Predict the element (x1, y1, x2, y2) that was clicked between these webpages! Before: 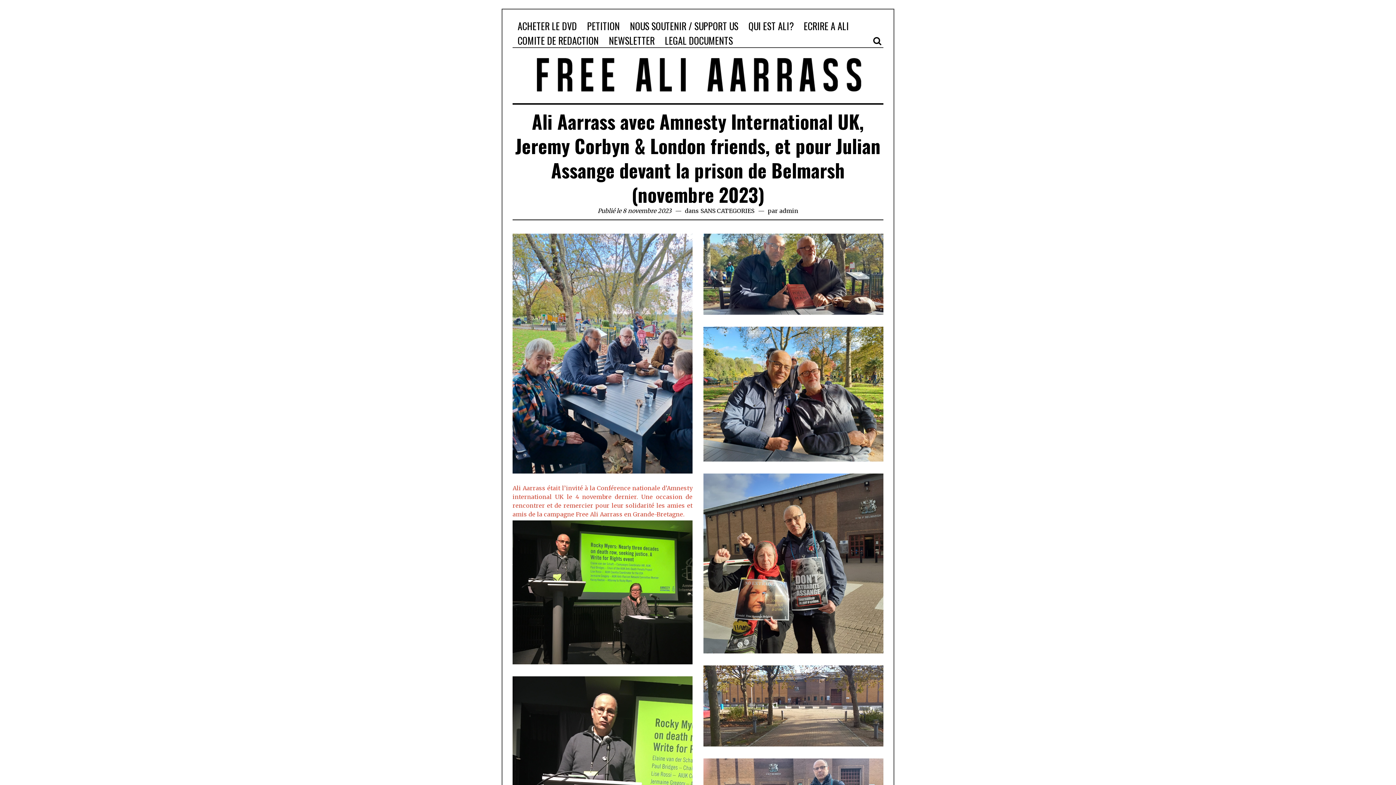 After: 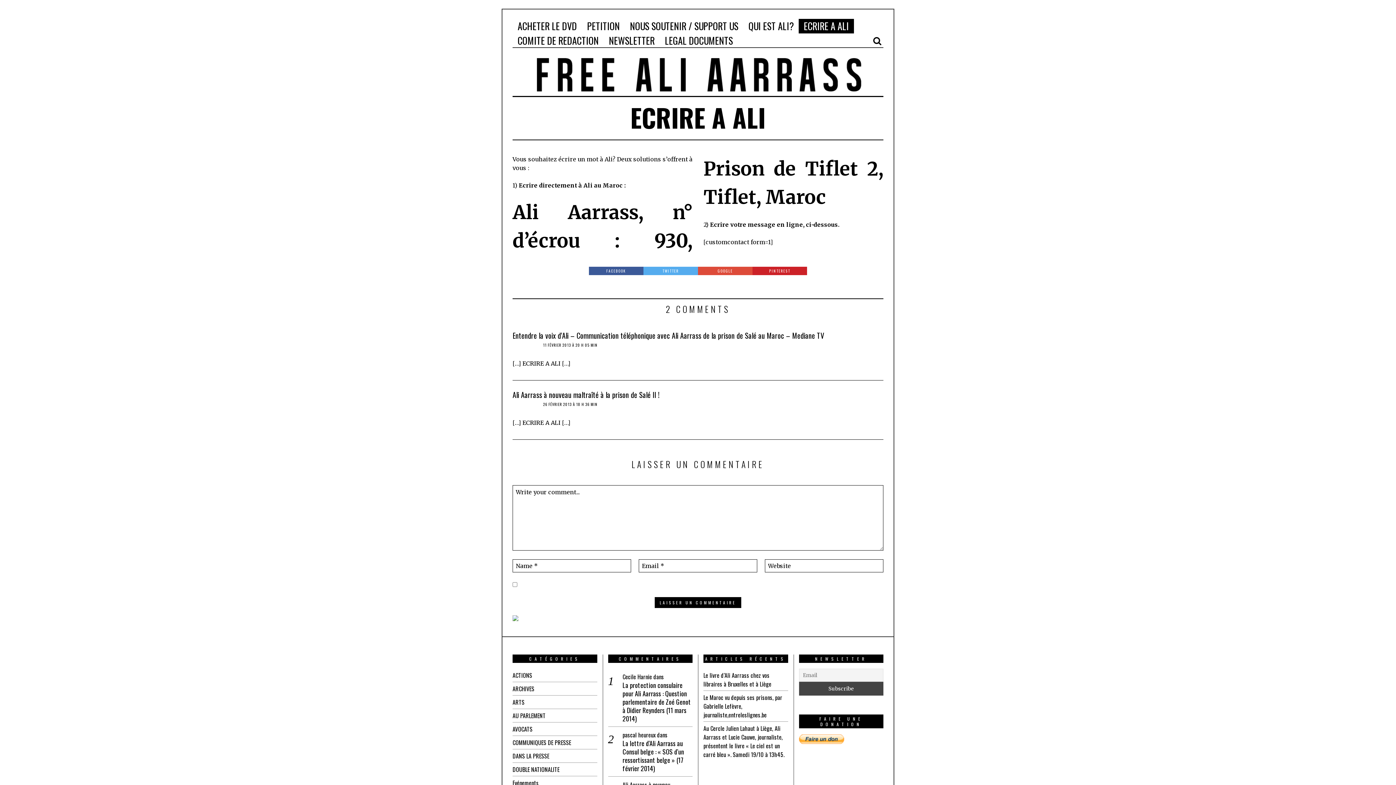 Action: label: ECRIRE A ALI bbox: (798, 18, 854, 33)